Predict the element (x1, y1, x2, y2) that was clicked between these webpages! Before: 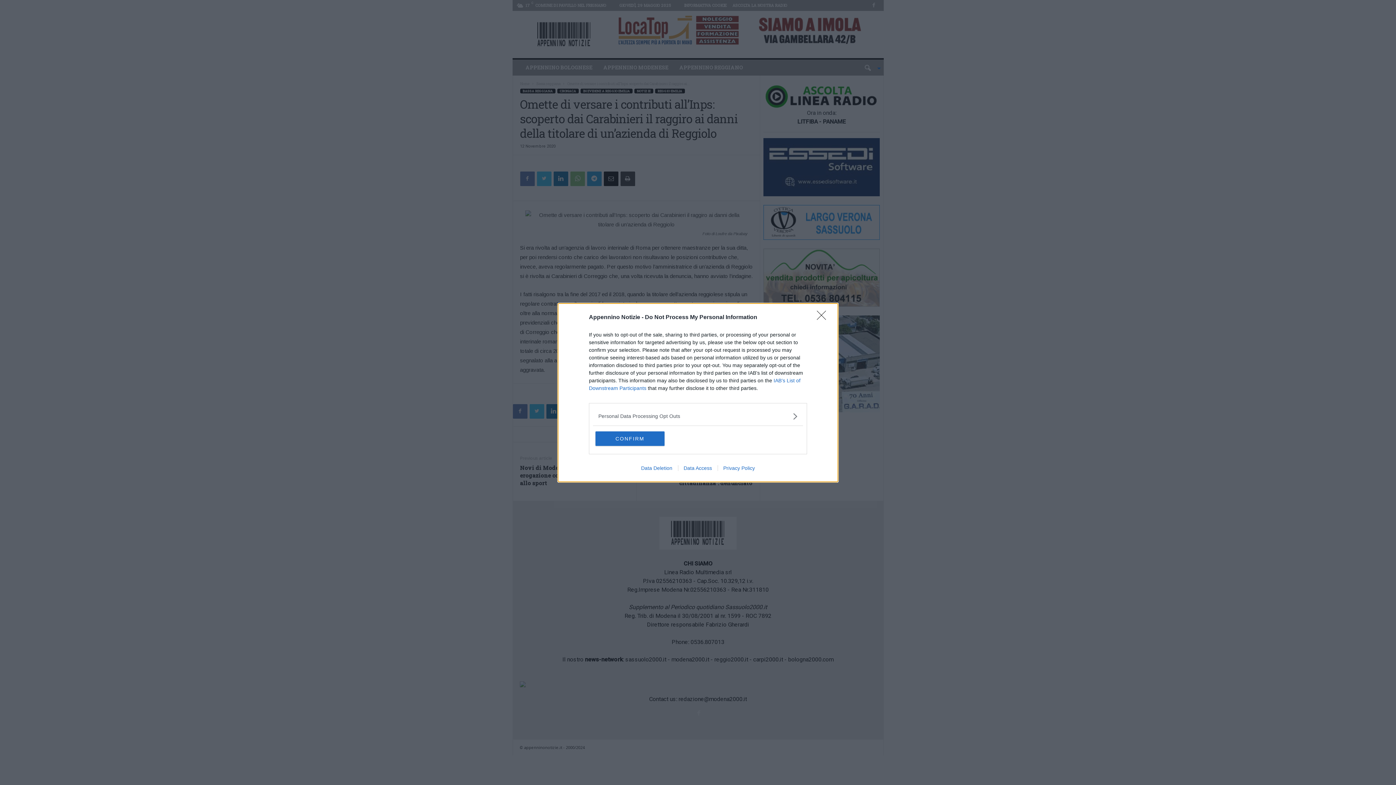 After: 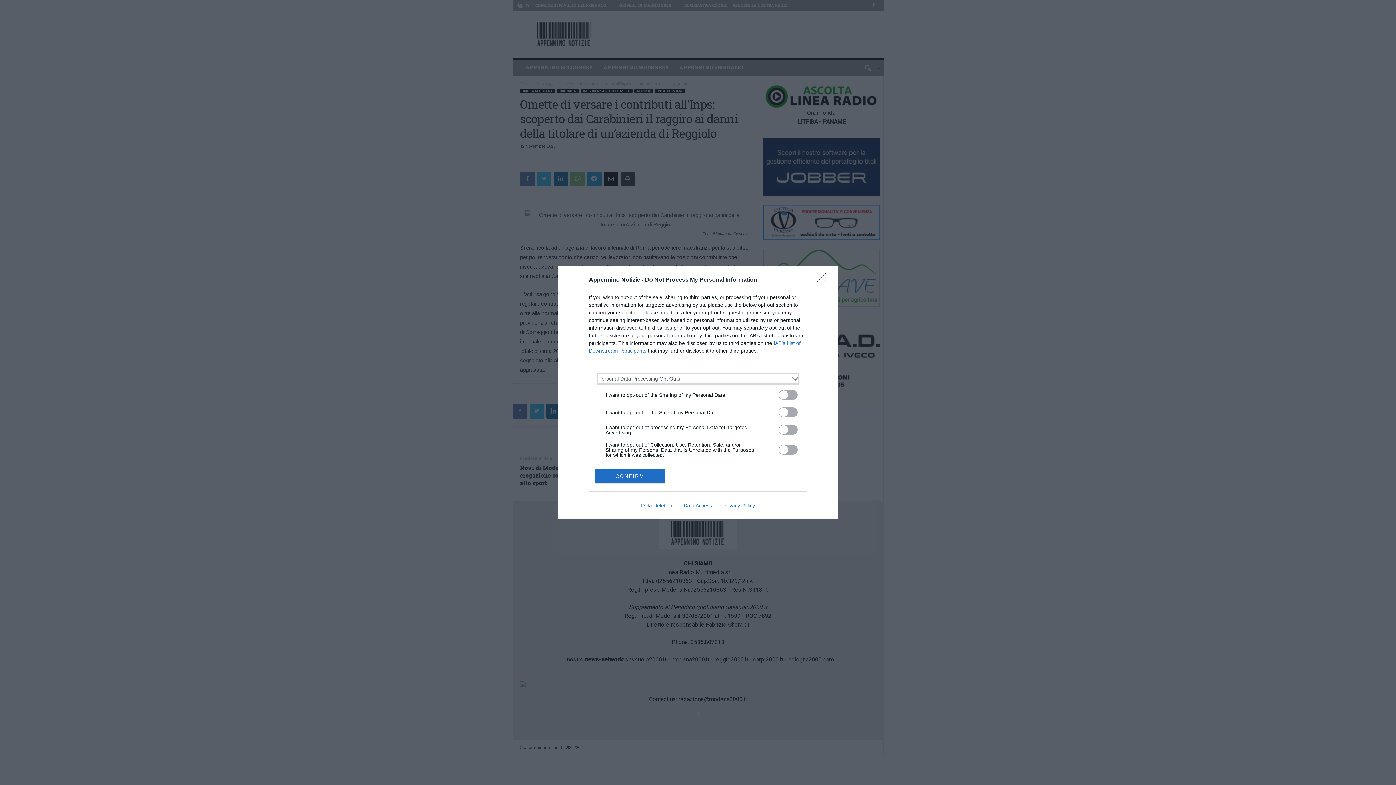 Action: label: Opt-Outs bbox: (598, 412, 797, 420)